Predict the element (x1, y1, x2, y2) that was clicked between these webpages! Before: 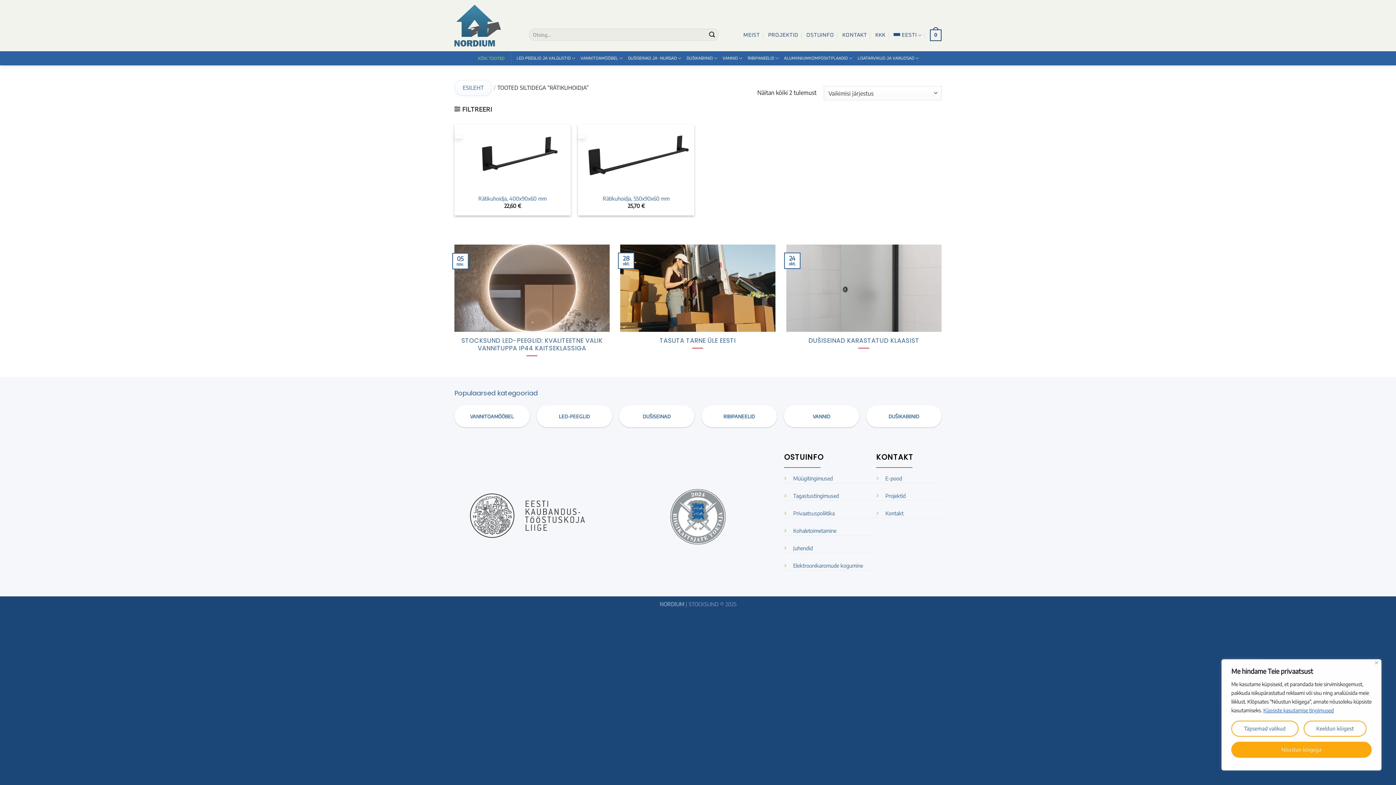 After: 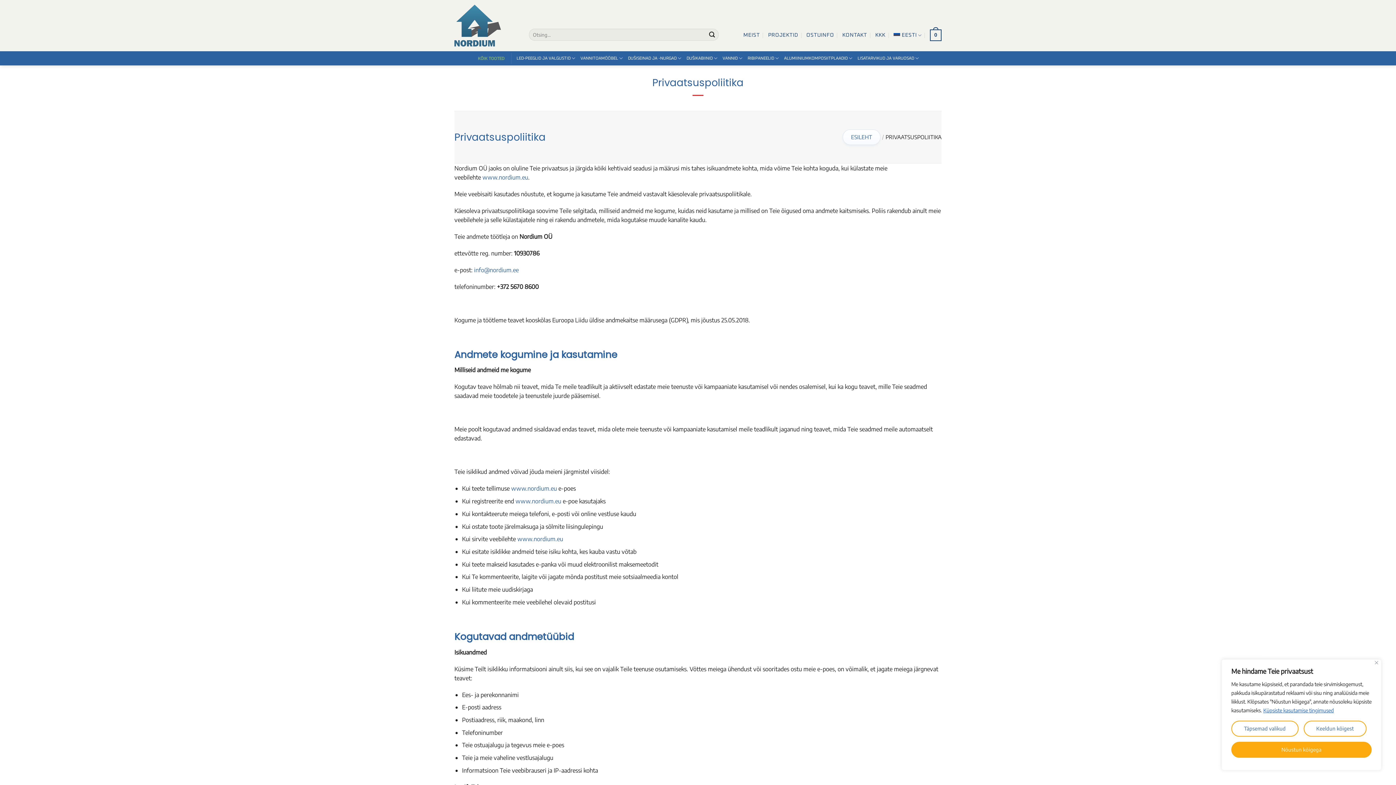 Action: label: Privaatsuspoliitika bbox: (793, 509, 834, 517)